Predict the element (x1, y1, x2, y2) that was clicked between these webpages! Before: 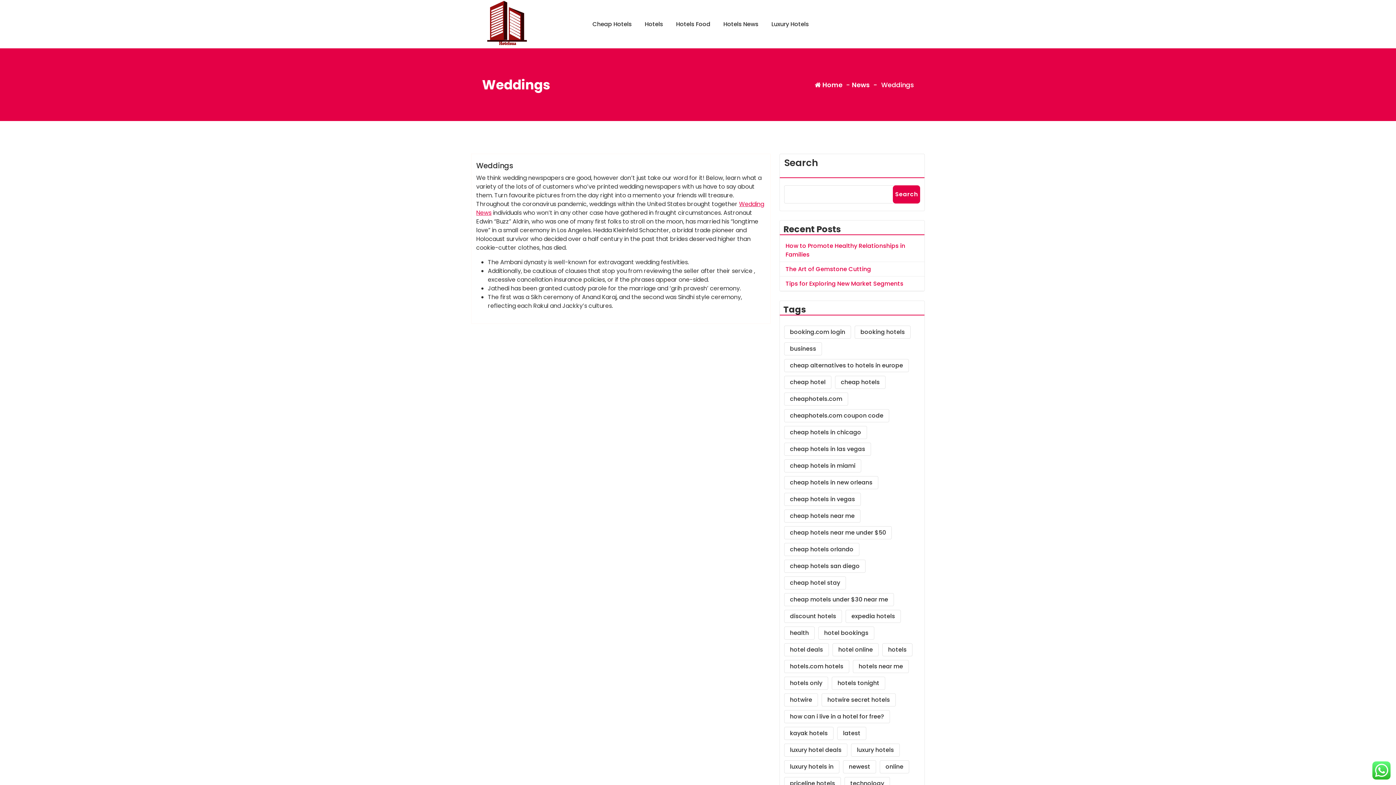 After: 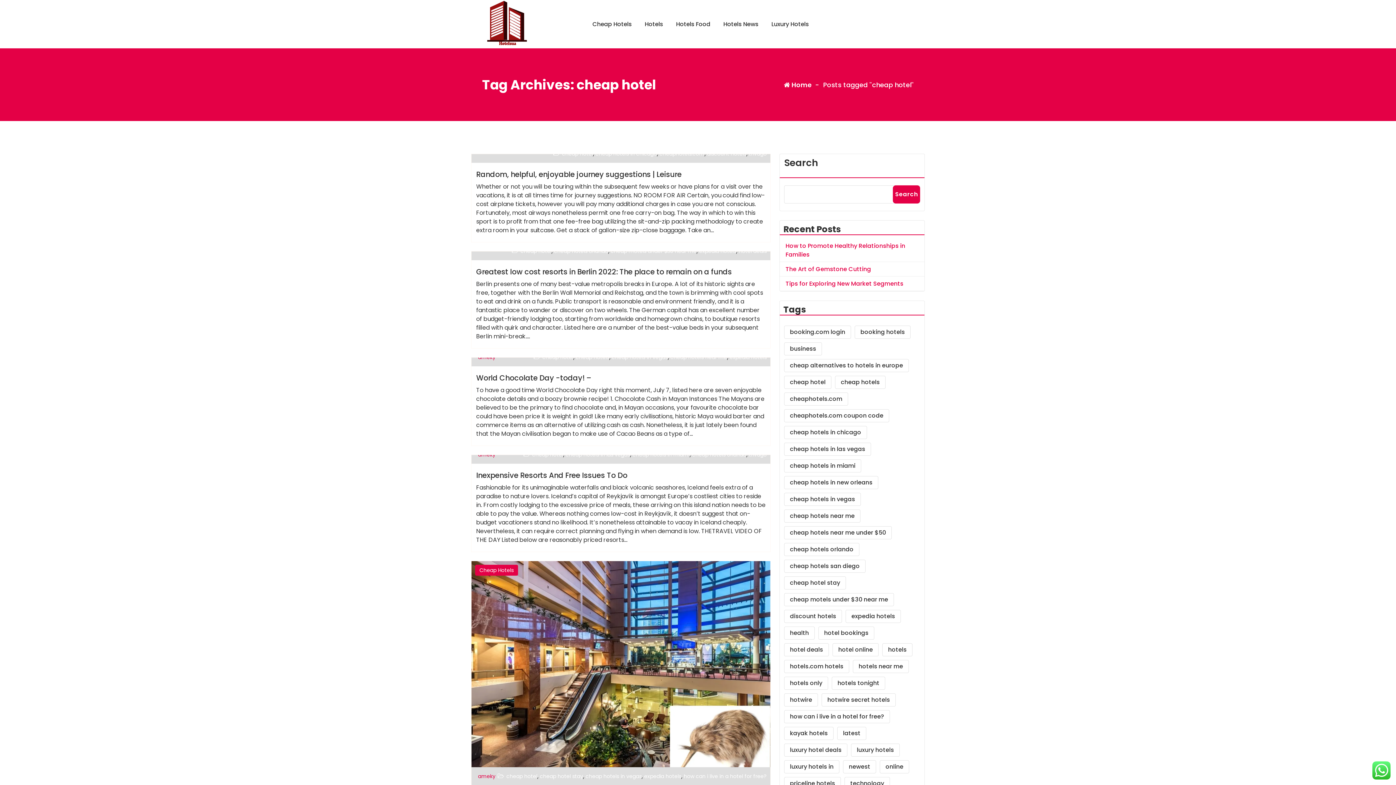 Action: bbox: (784, 376, 831, 389) label: cheap hotel (27 items)